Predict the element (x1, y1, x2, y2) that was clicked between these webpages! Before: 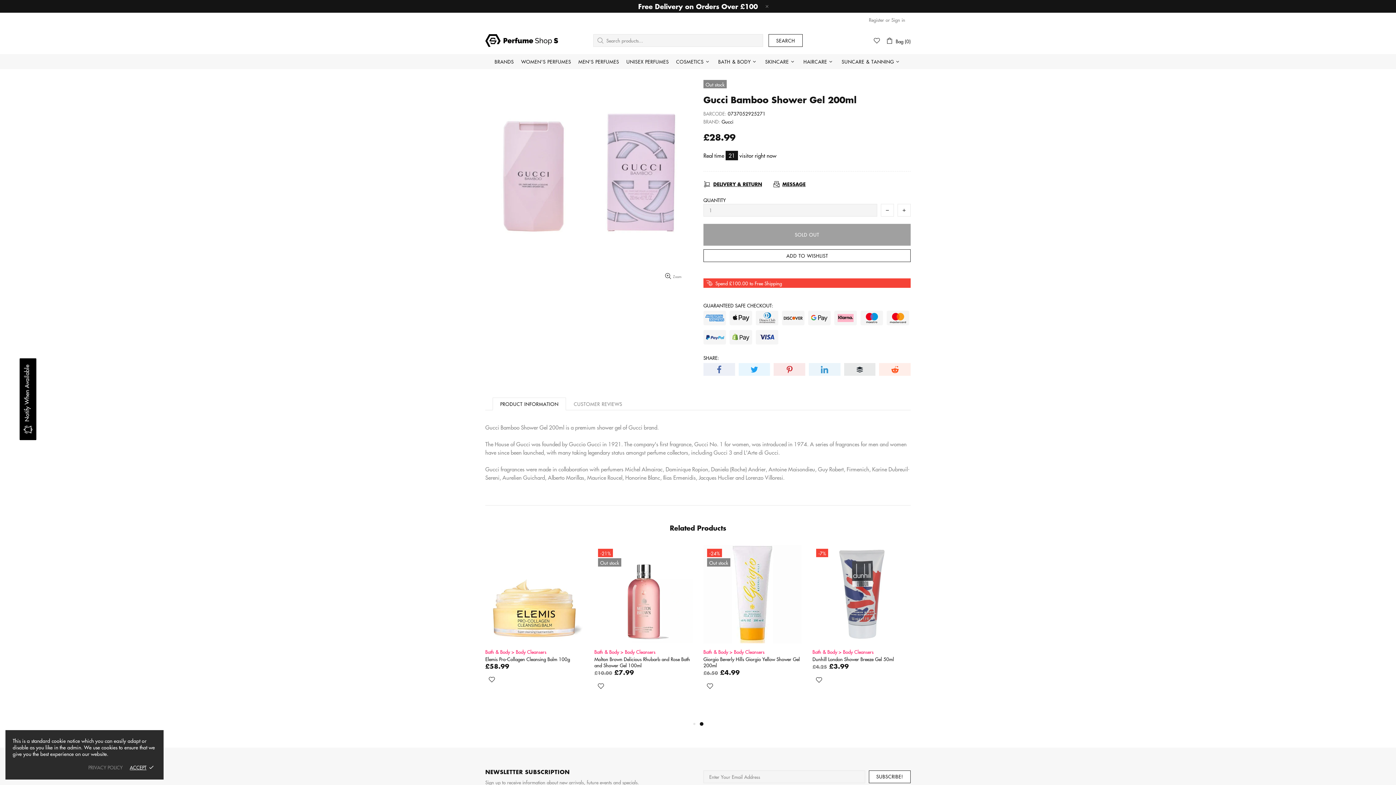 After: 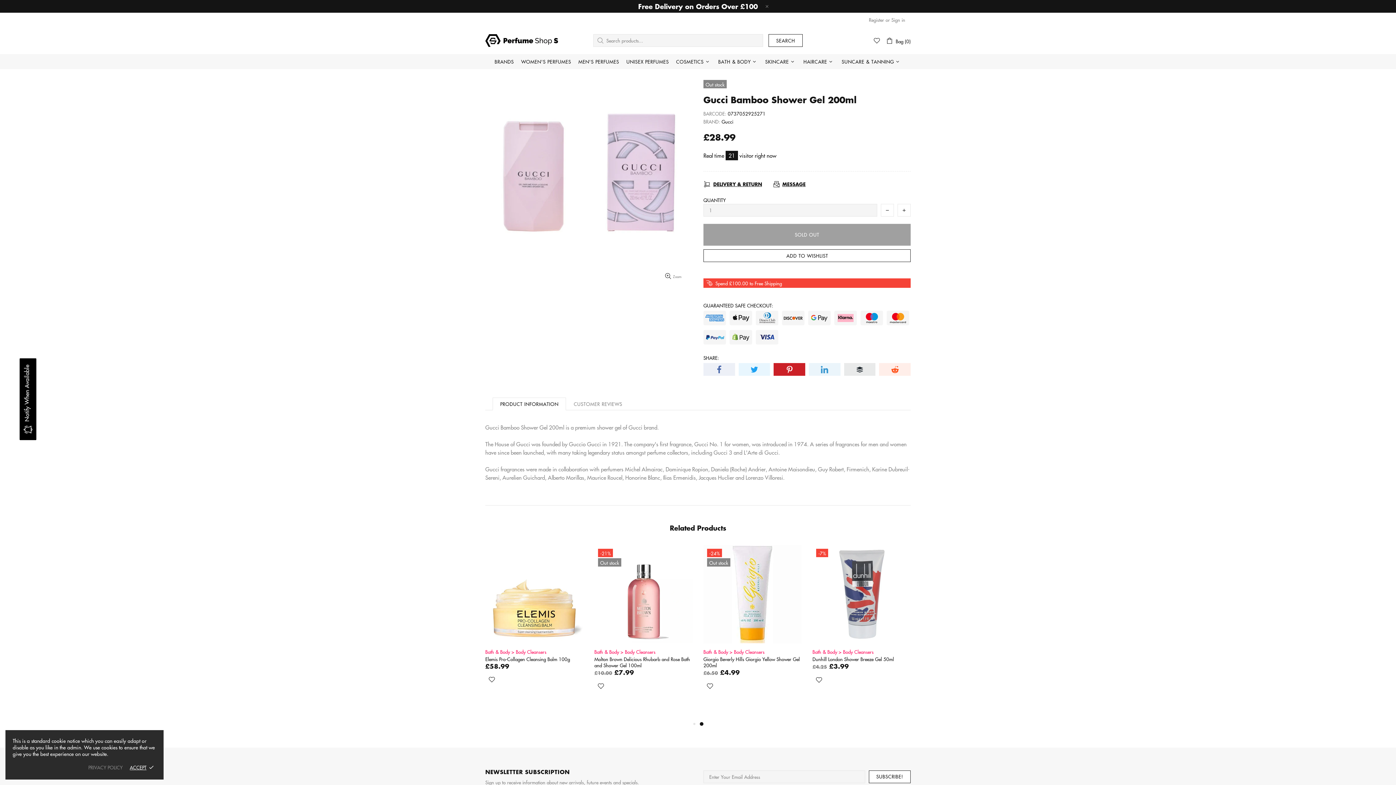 Action: bbox: (773, 363, 805, 376)